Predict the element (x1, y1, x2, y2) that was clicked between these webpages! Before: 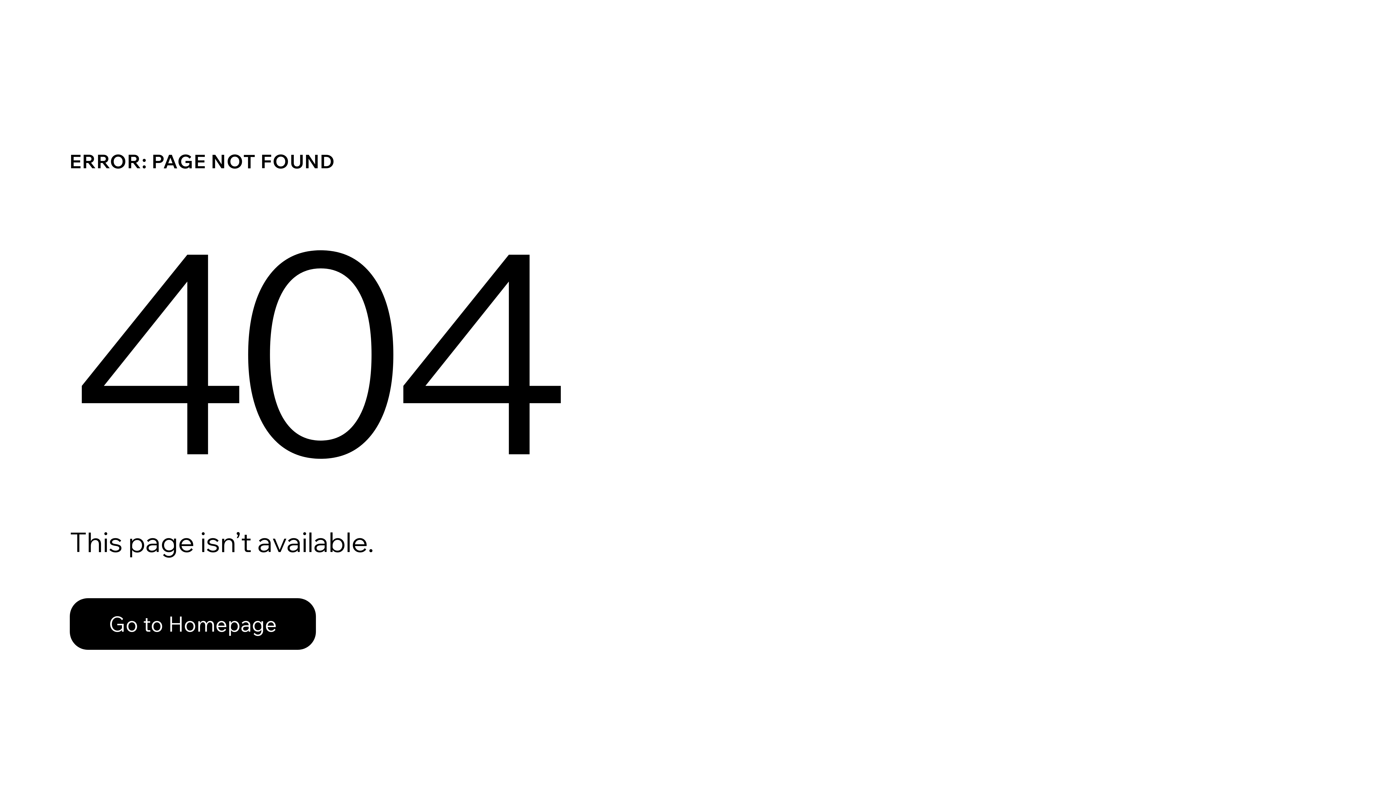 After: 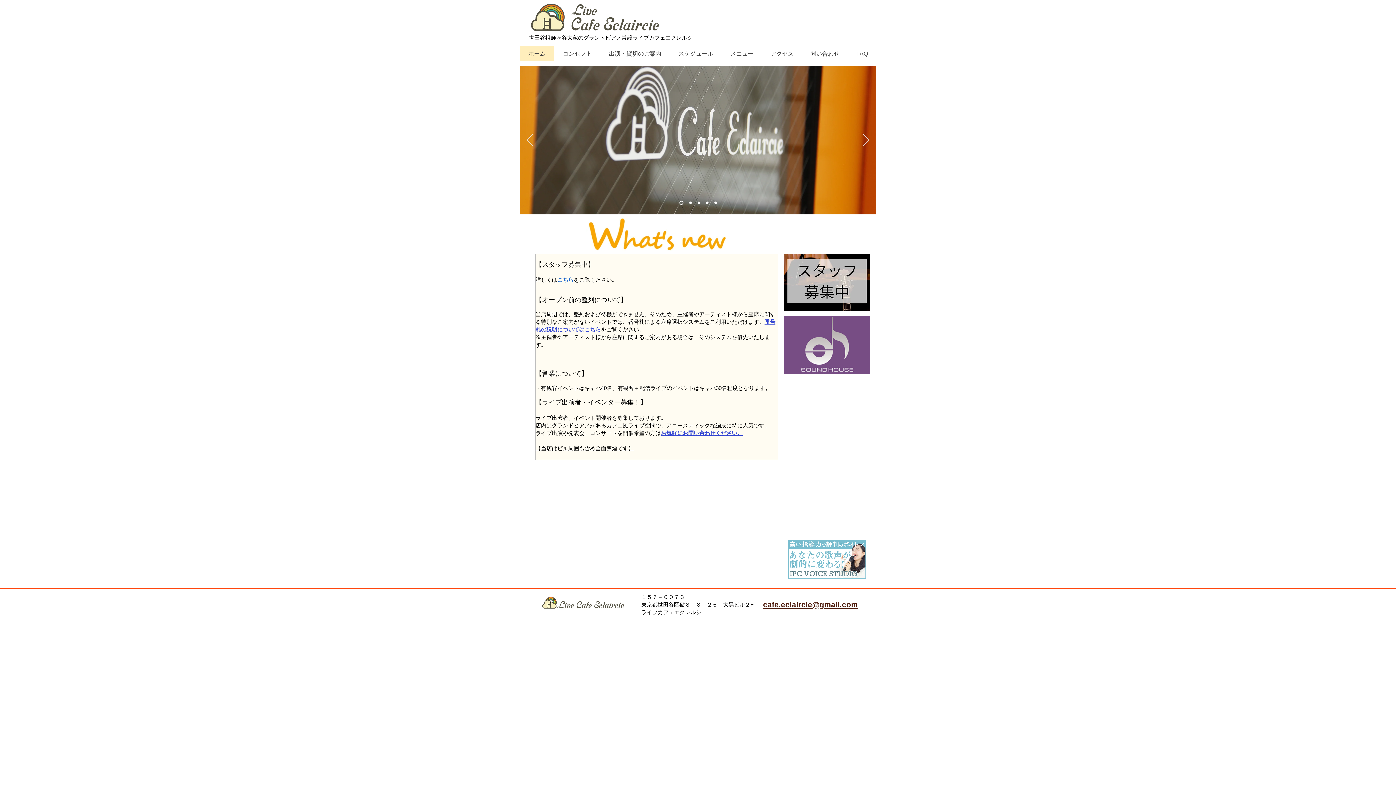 Action: label: Go to Homepage bbox: (69, 598, 316, 650)